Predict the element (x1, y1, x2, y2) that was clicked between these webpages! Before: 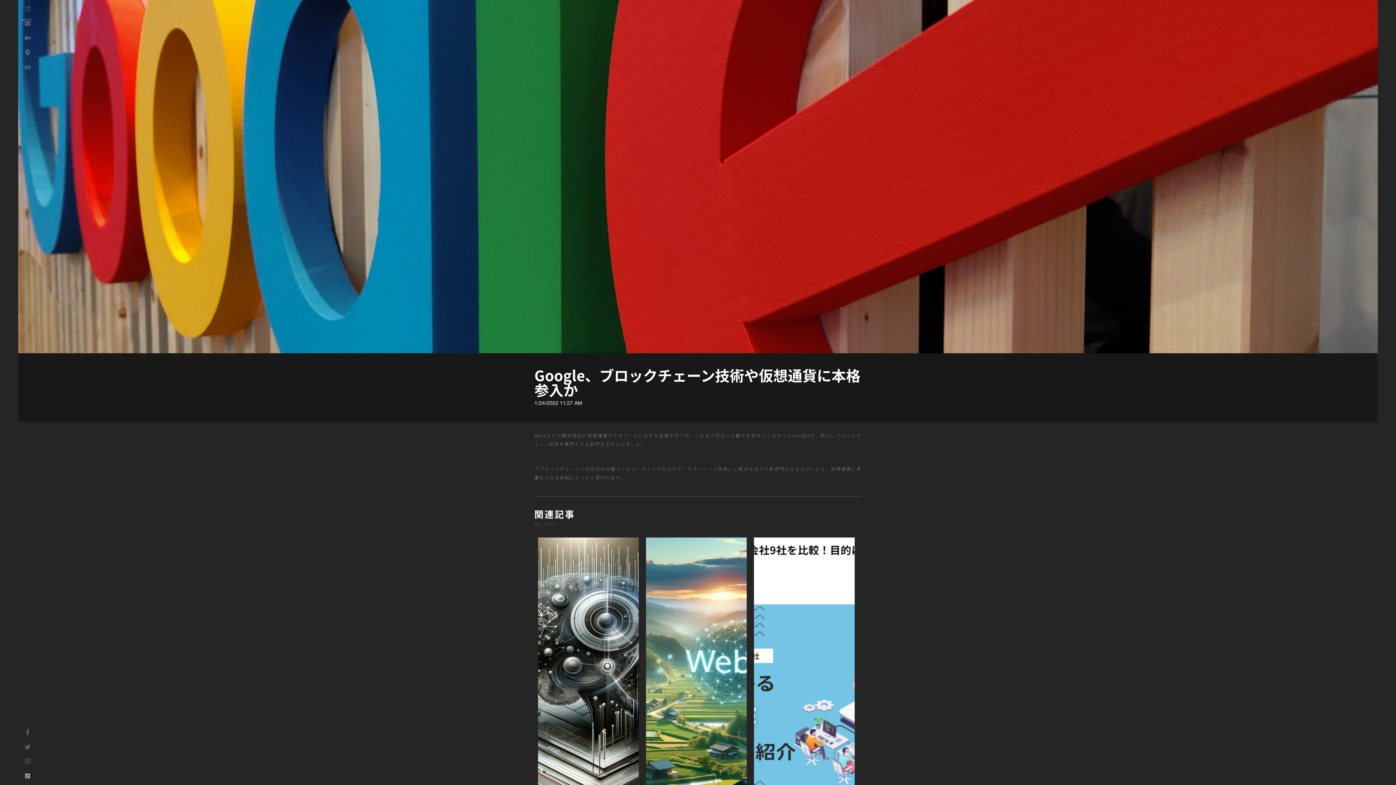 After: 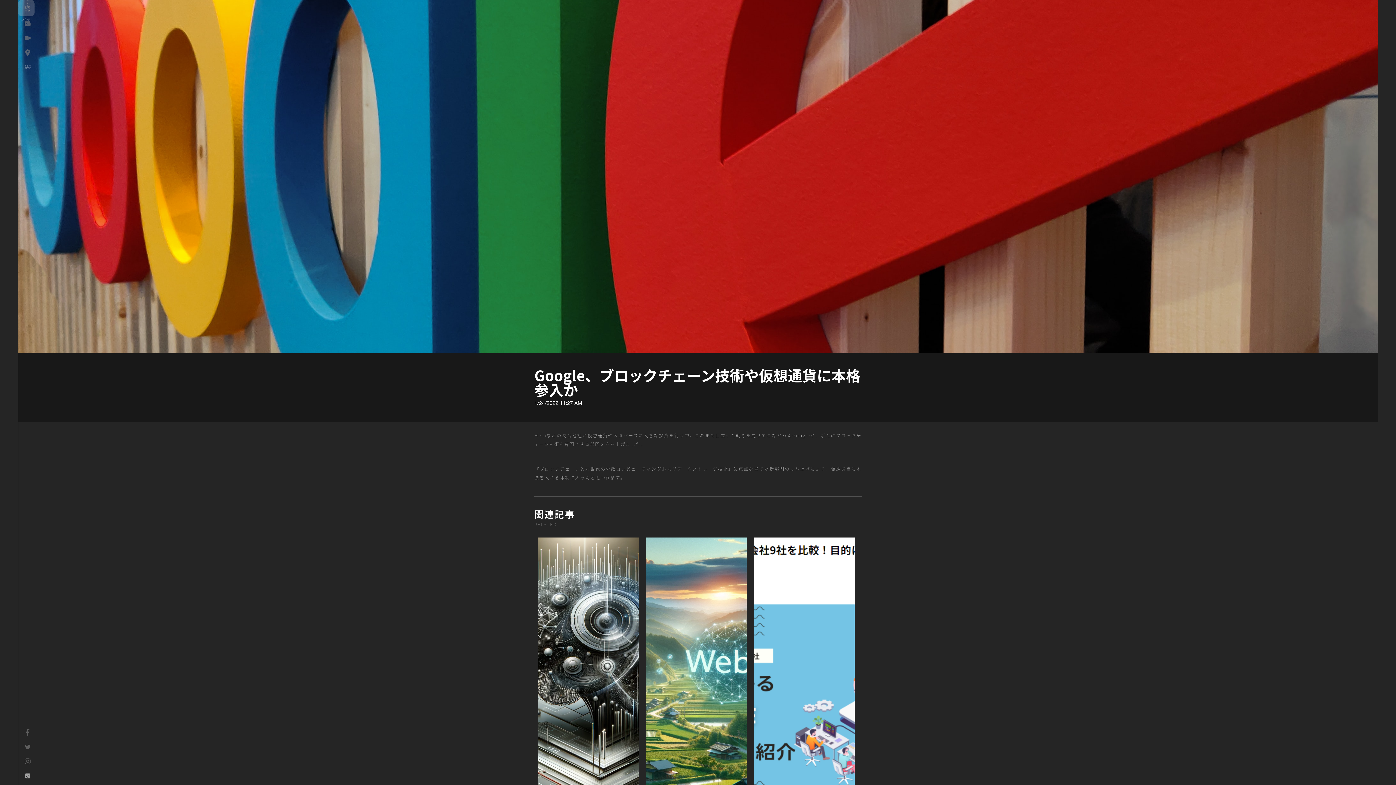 Action: bbox: (18, 0, 34, 16)